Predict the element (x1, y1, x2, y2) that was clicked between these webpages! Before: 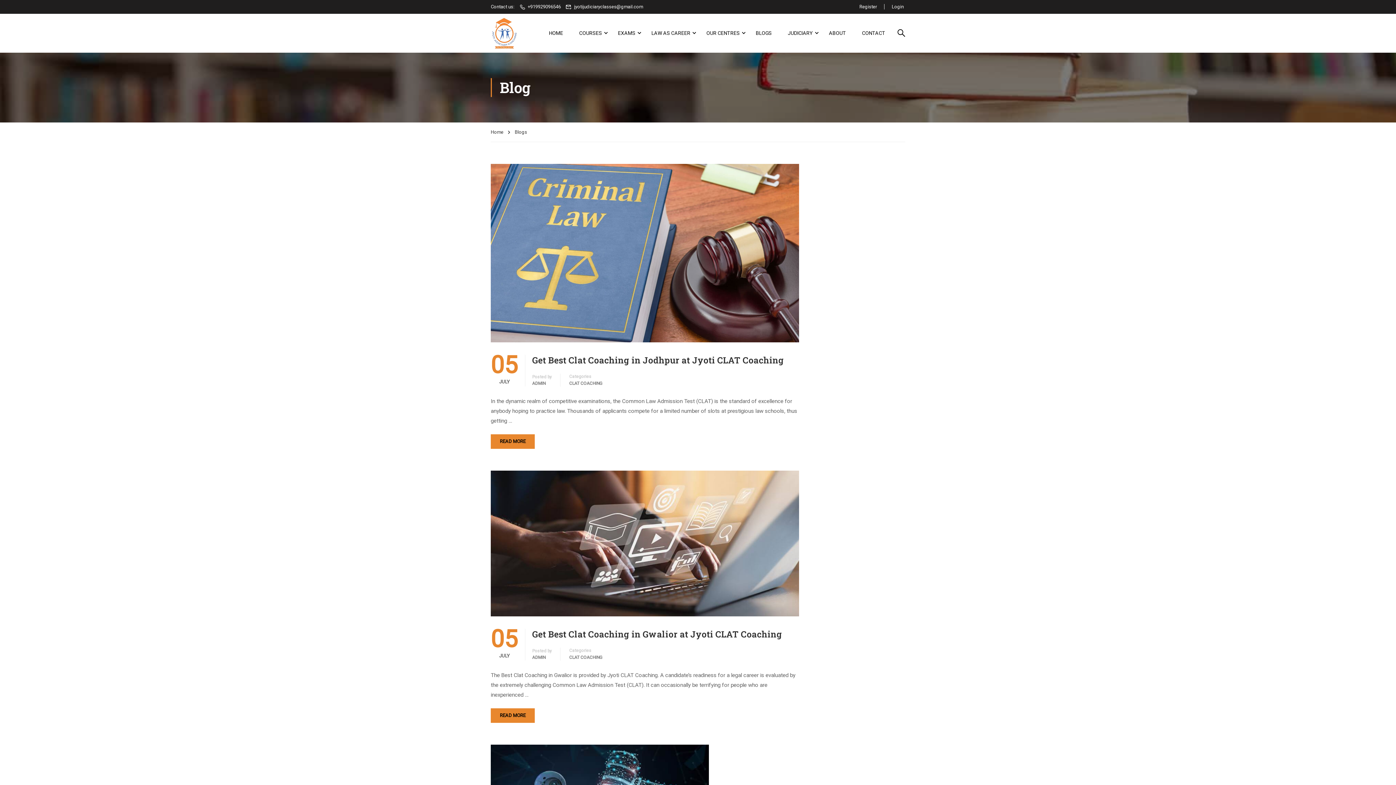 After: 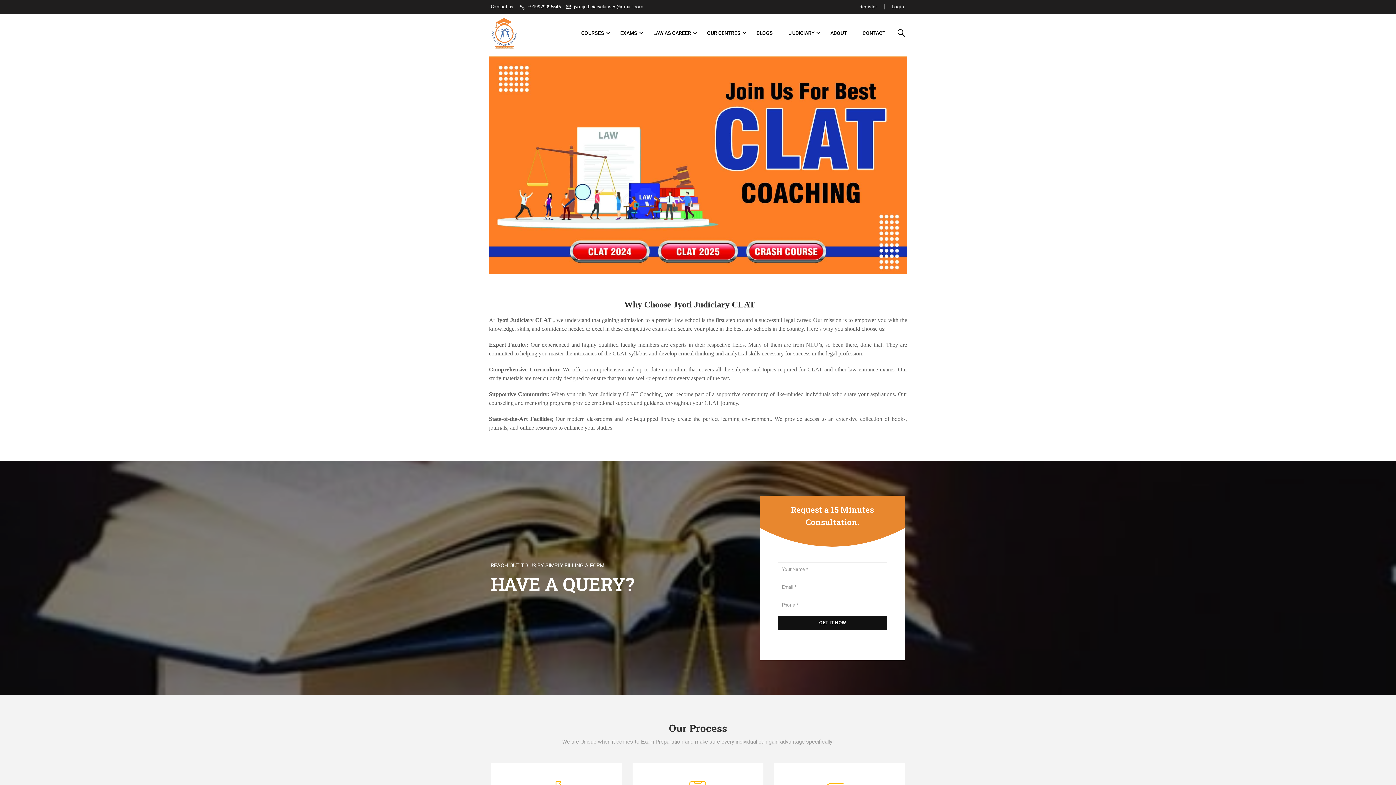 Action: bbox: (490, 127, 510, 137) label: Home